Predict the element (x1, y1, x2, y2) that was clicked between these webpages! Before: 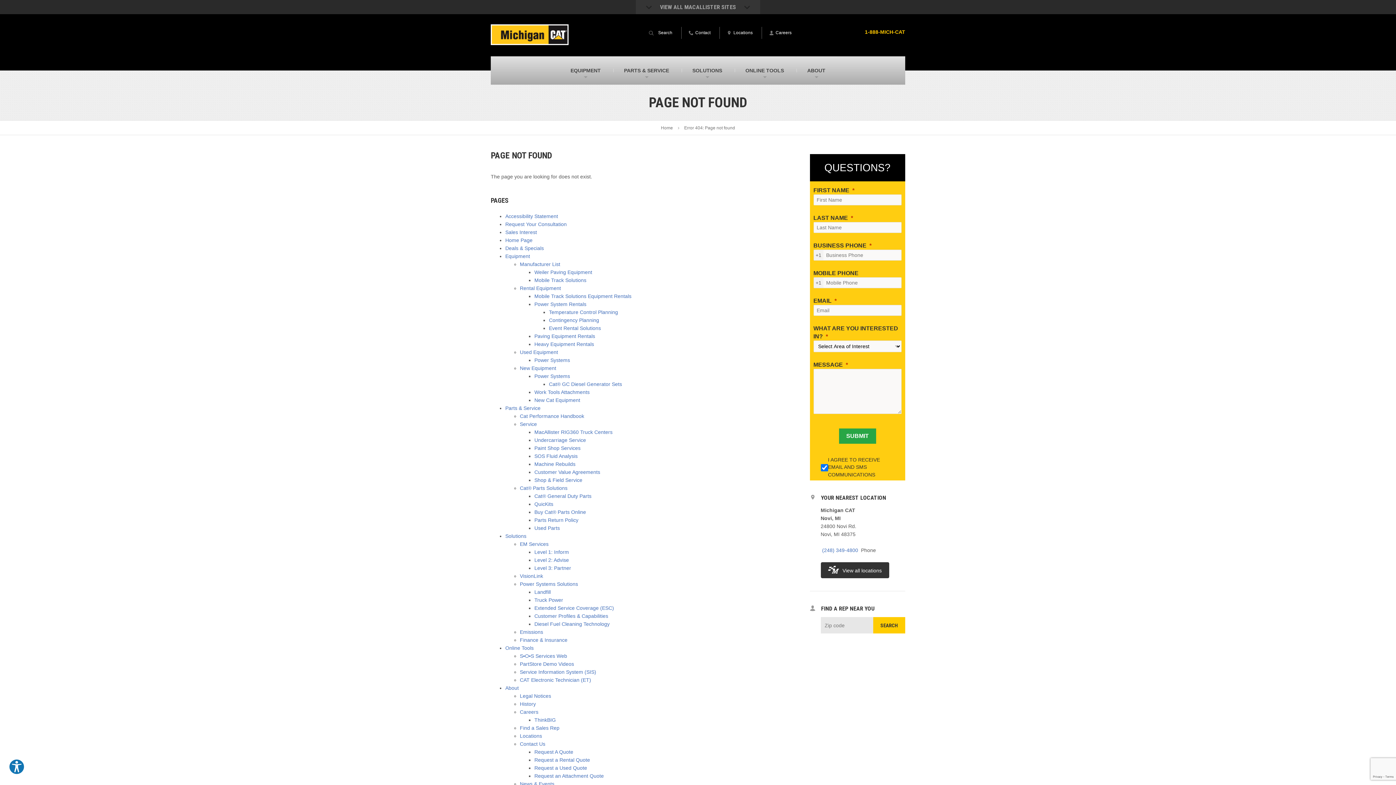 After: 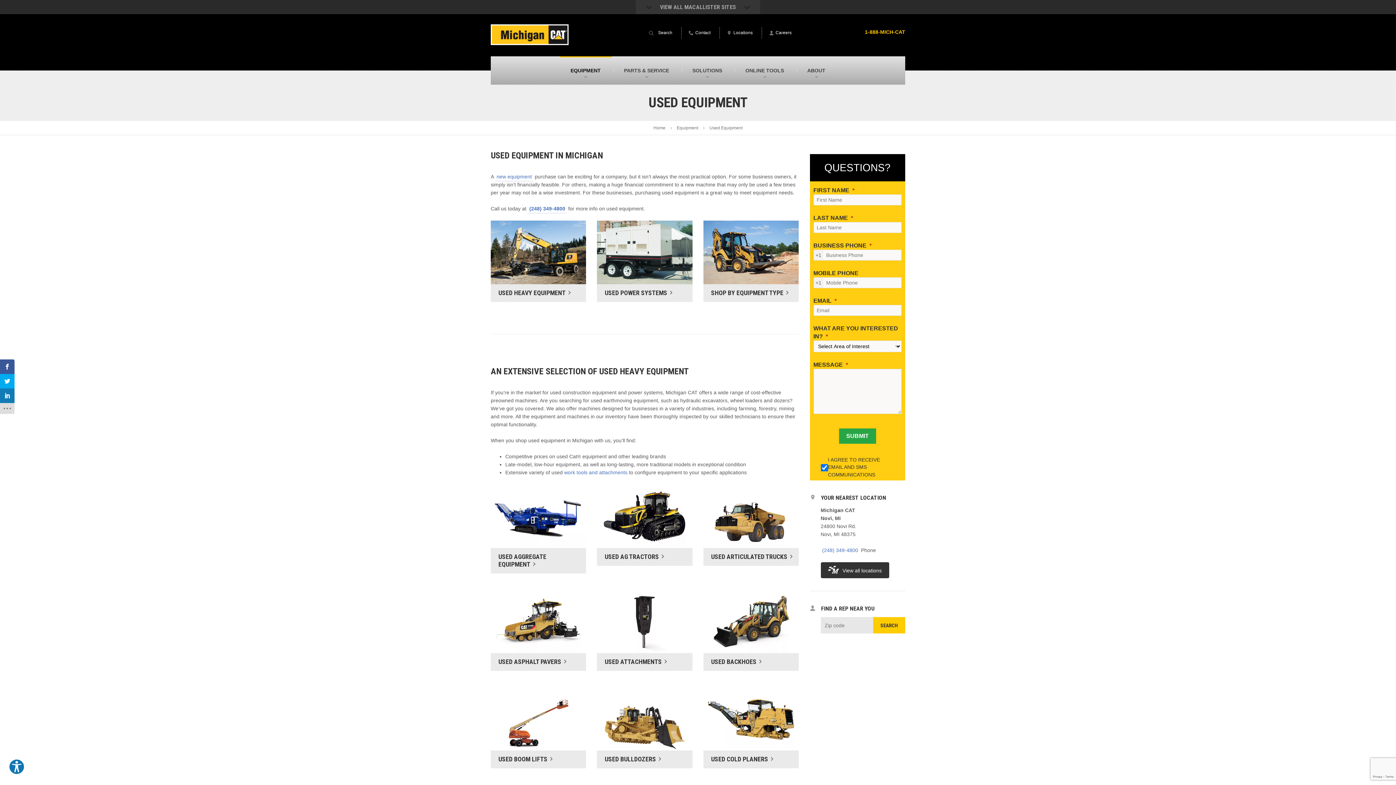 Action: bbox: (520, 349, 558, 355) label: Used Equipment